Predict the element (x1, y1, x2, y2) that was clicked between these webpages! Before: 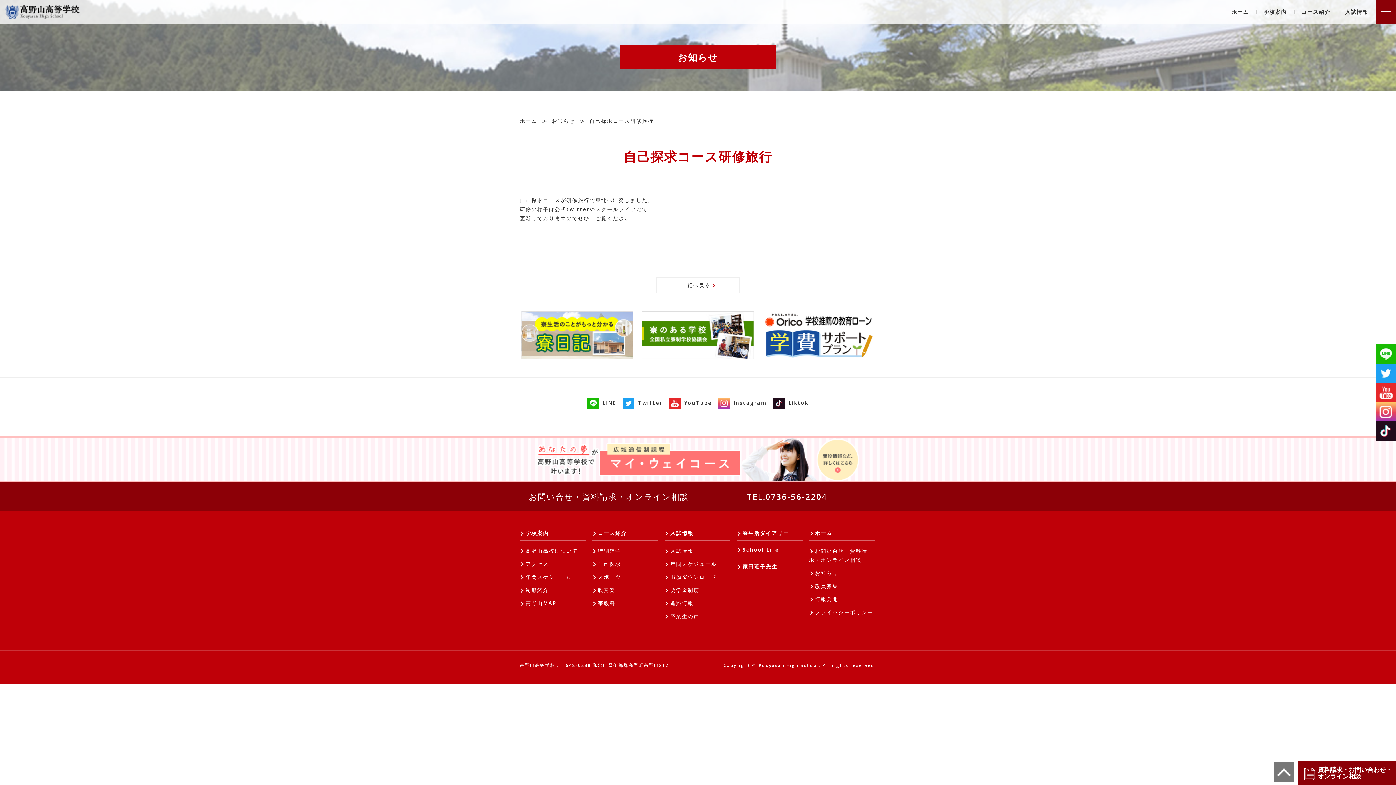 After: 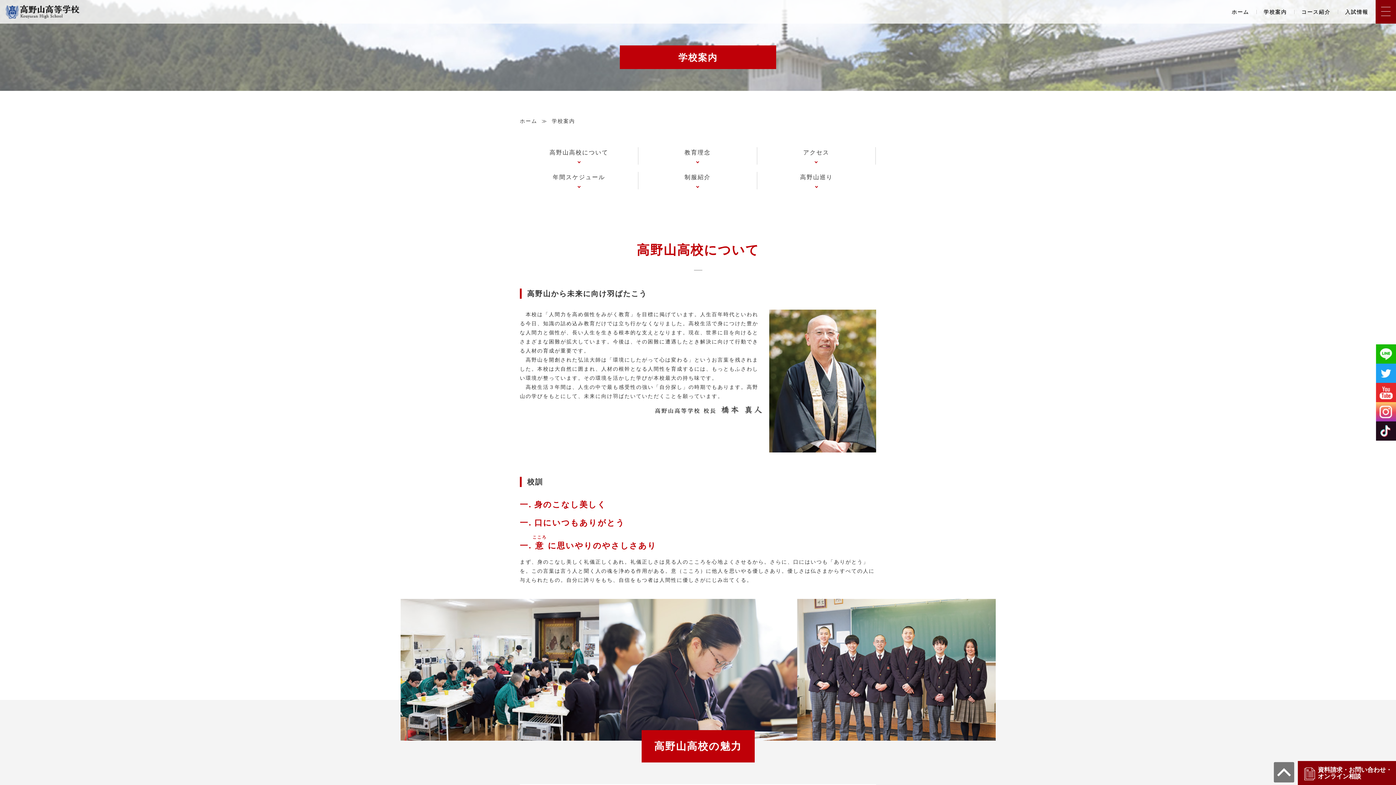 Action: label: 高野山高校について bbox: (520, 546, 578, 556)